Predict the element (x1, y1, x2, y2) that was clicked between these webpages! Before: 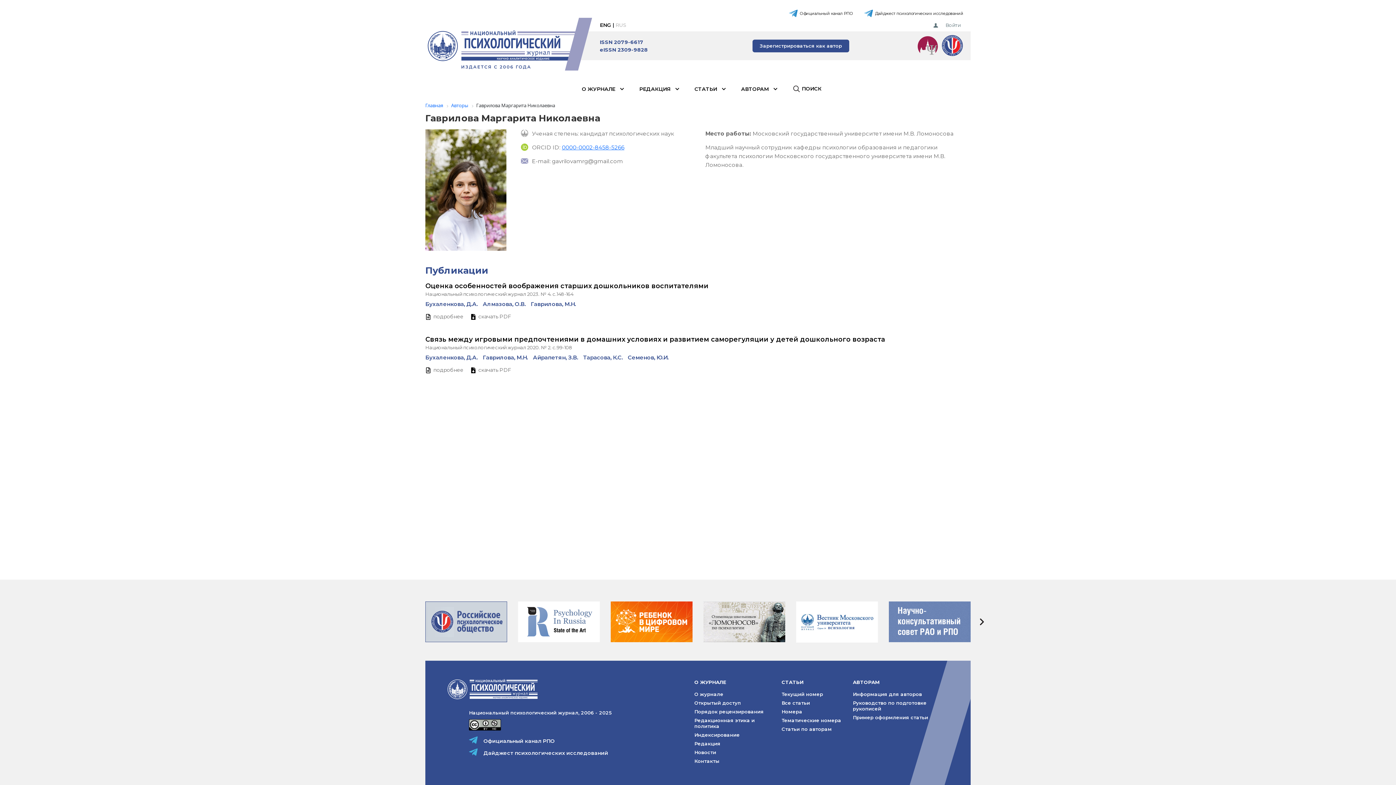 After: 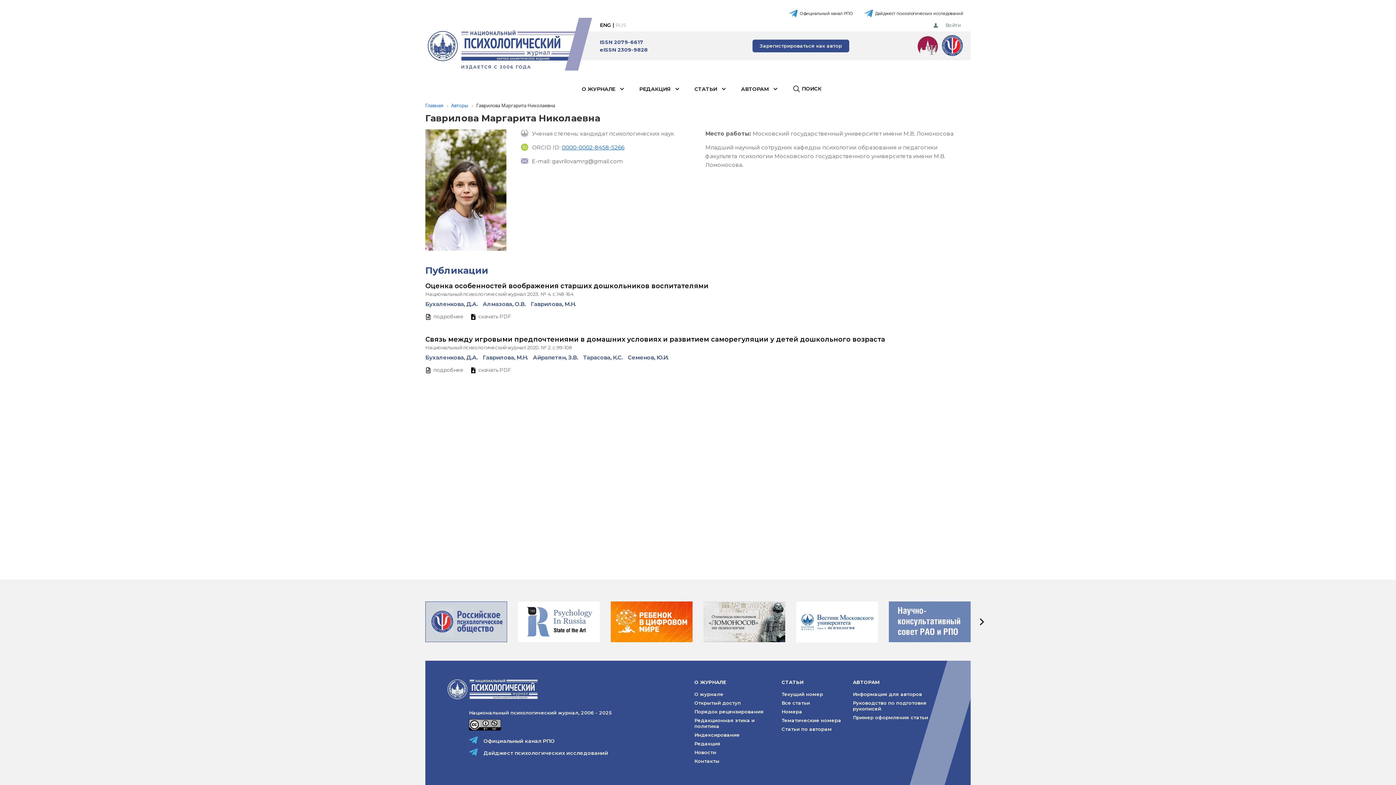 Action: bbox: (917, 35, 938, 57)